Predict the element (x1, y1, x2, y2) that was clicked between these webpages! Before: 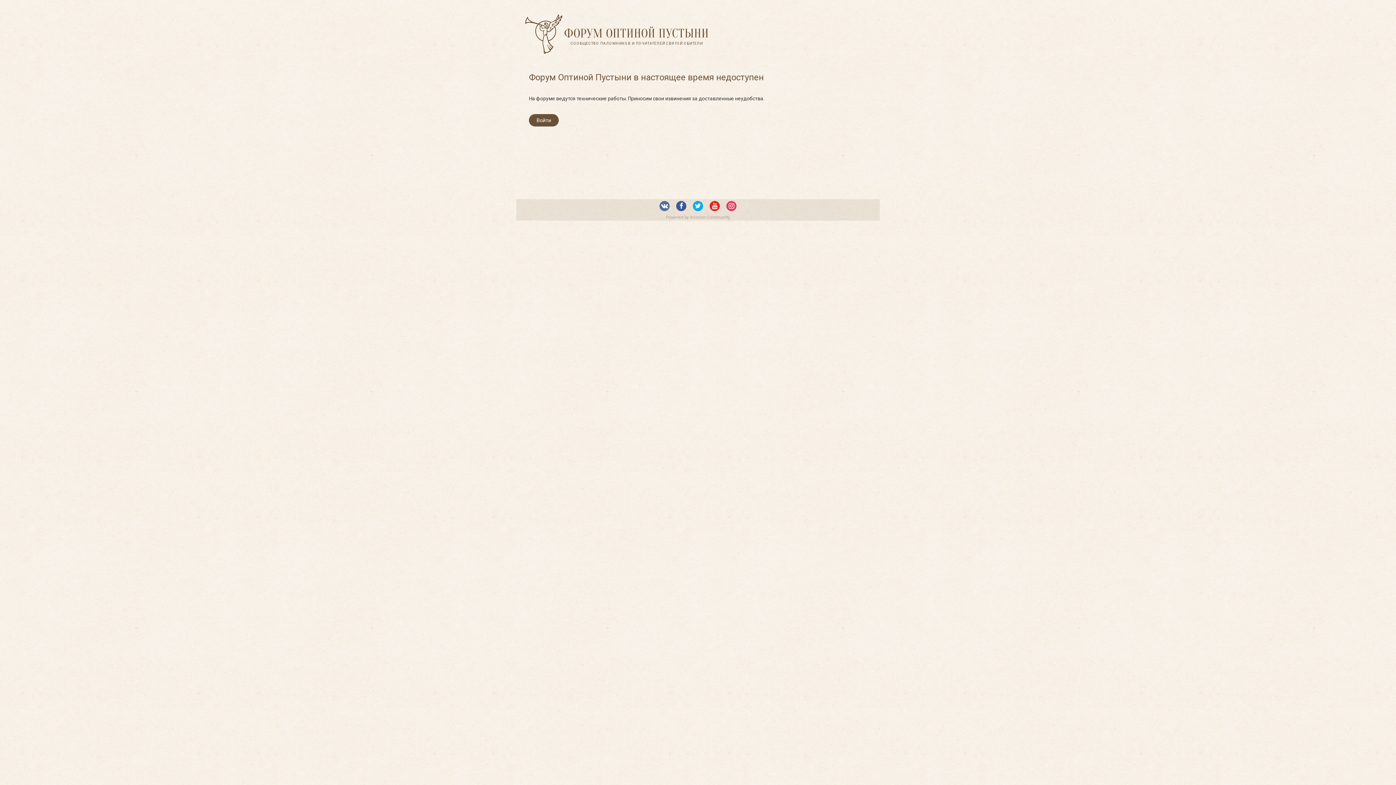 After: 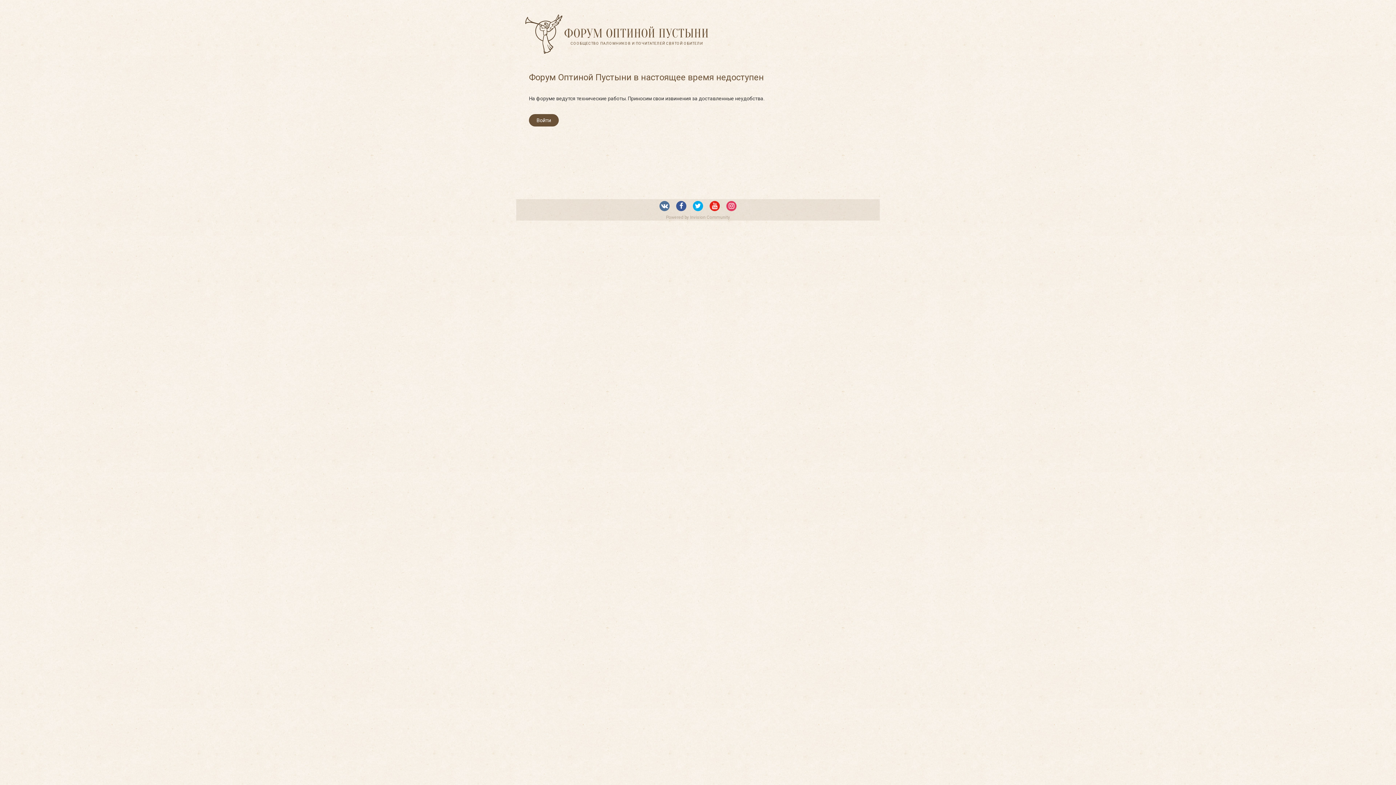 Action: bbox: (659, 200, 669, 211)